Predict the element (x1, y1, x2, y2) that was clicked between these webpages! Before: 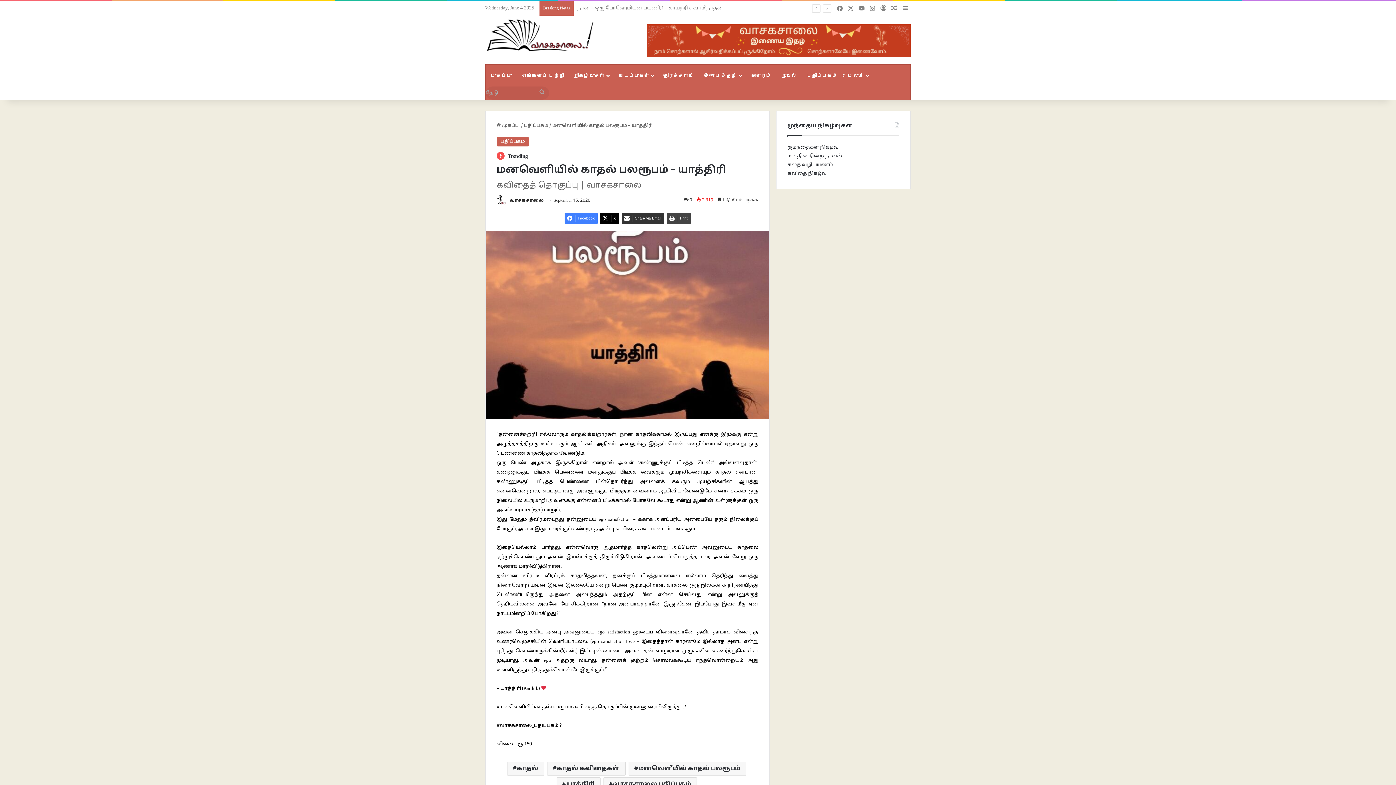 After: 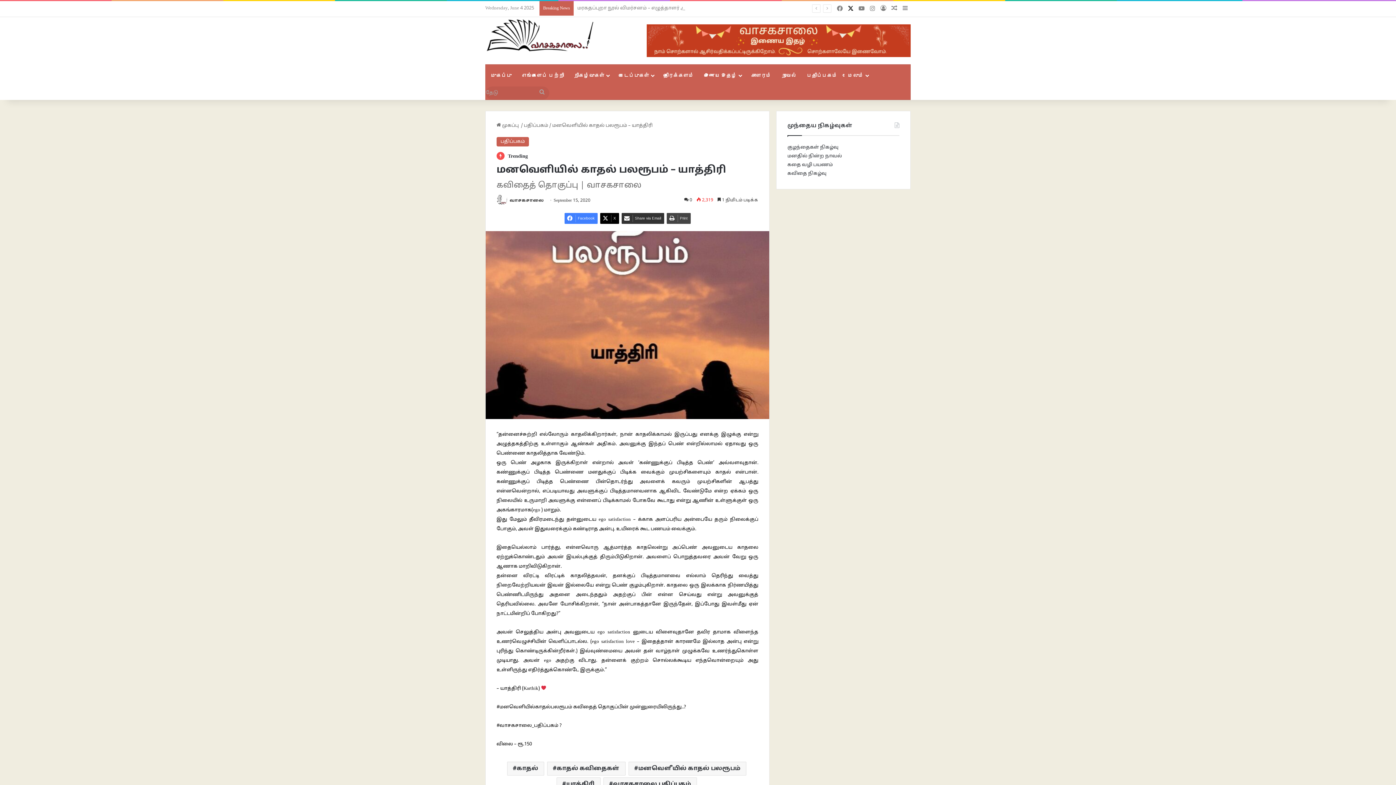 Action: bbox: (845, 1, 856, 16) label: X